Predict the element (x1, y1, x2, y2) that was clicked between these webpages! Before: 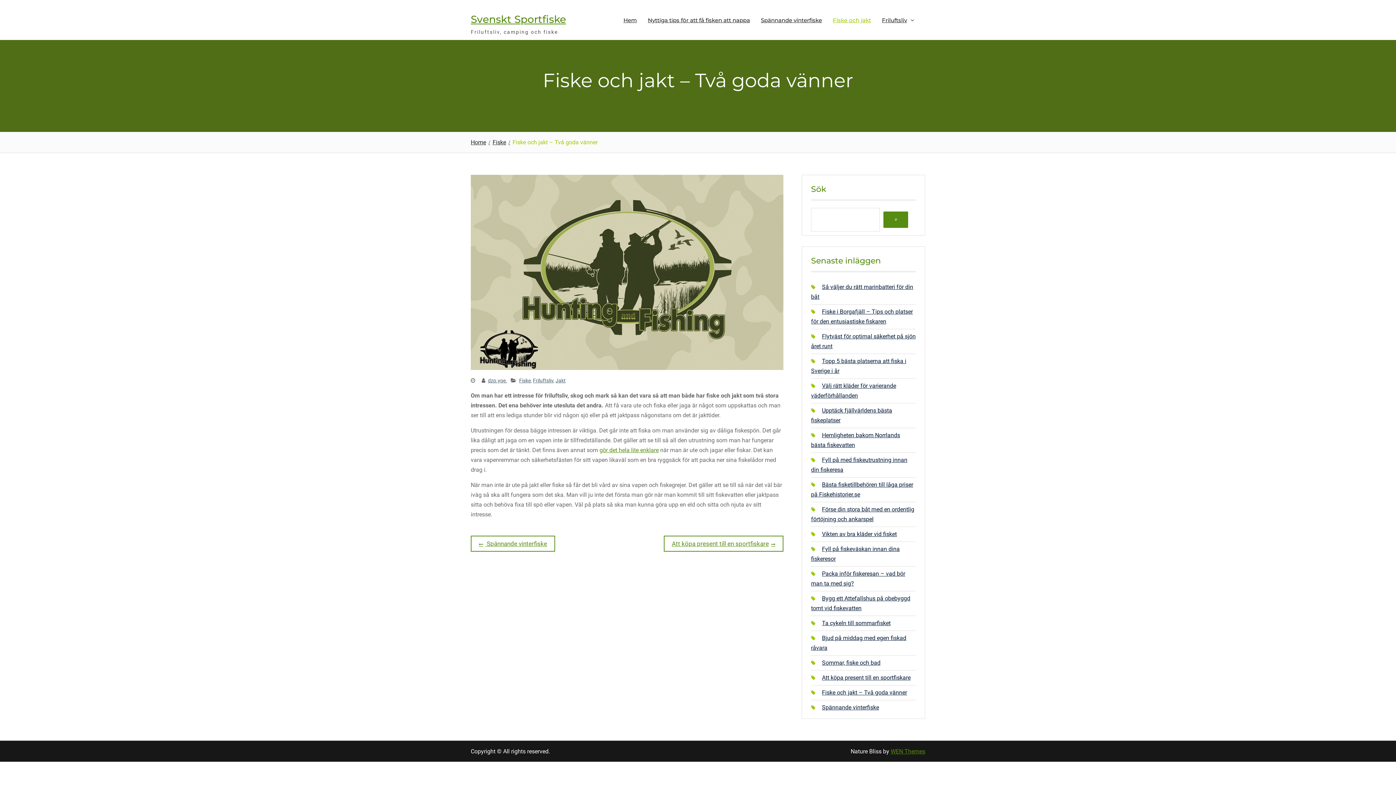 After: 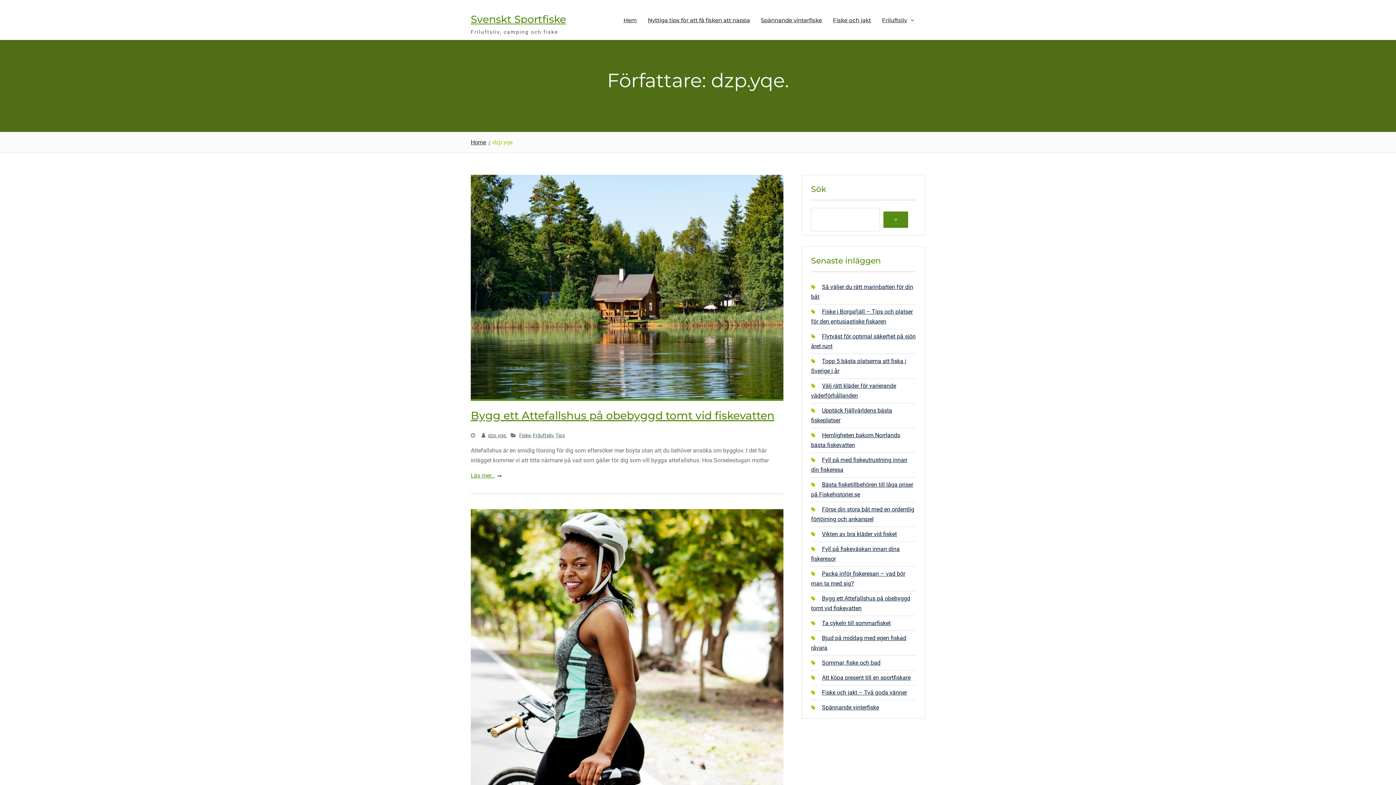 Action: bbox: (488, 377, 507, 383) label: dzp.yqe.